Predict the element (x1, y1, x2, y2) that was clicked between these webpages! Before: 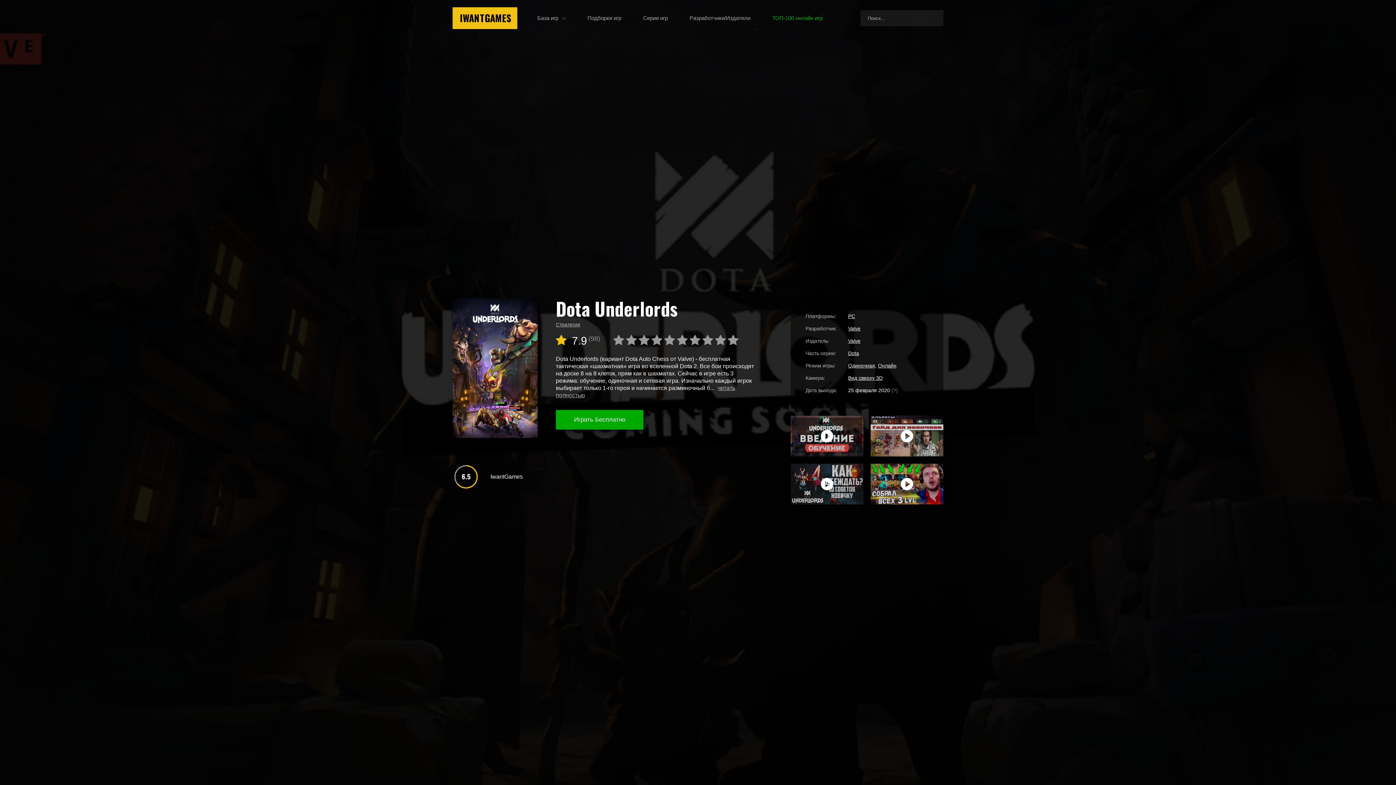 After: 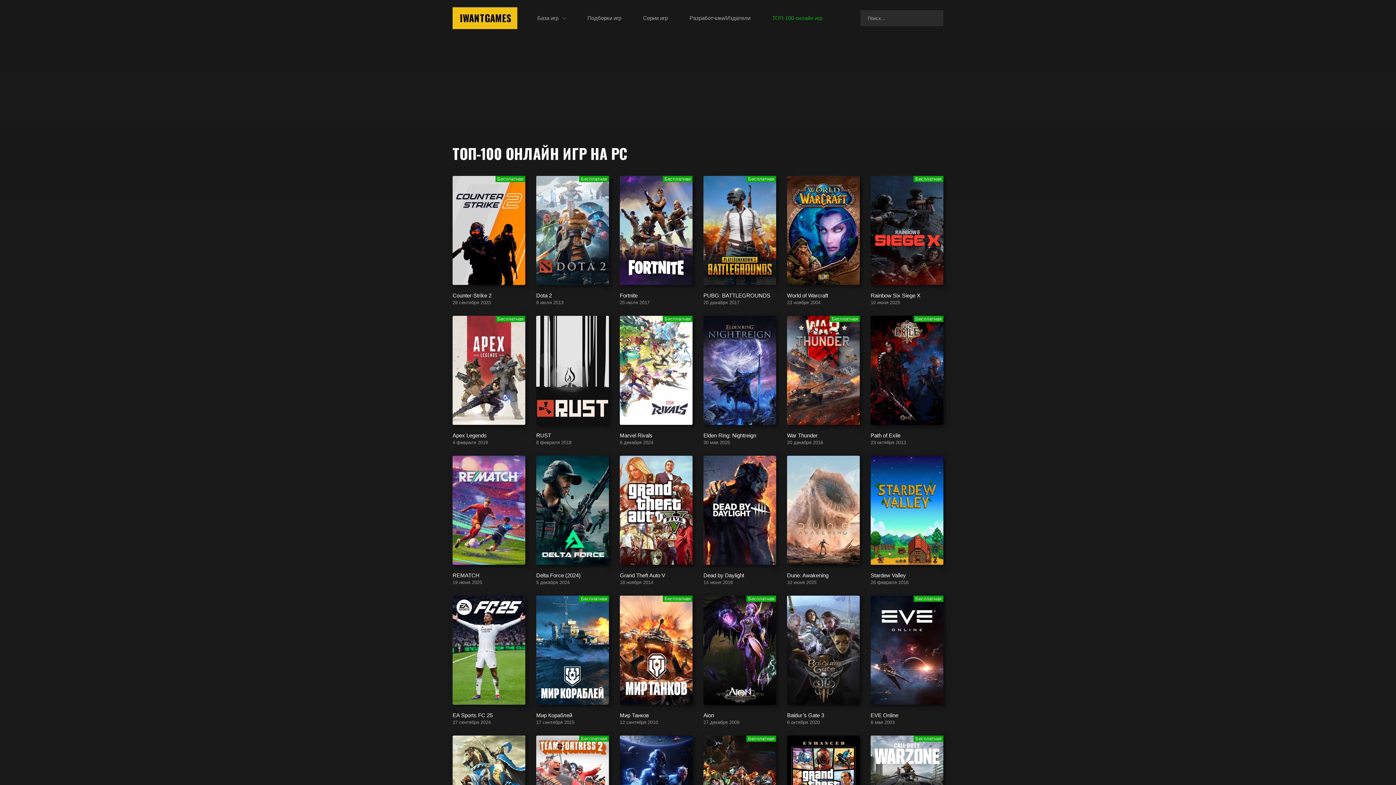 Action: label: ТОП-100 онлайн игр bbox: (761, 7, 833, 29)